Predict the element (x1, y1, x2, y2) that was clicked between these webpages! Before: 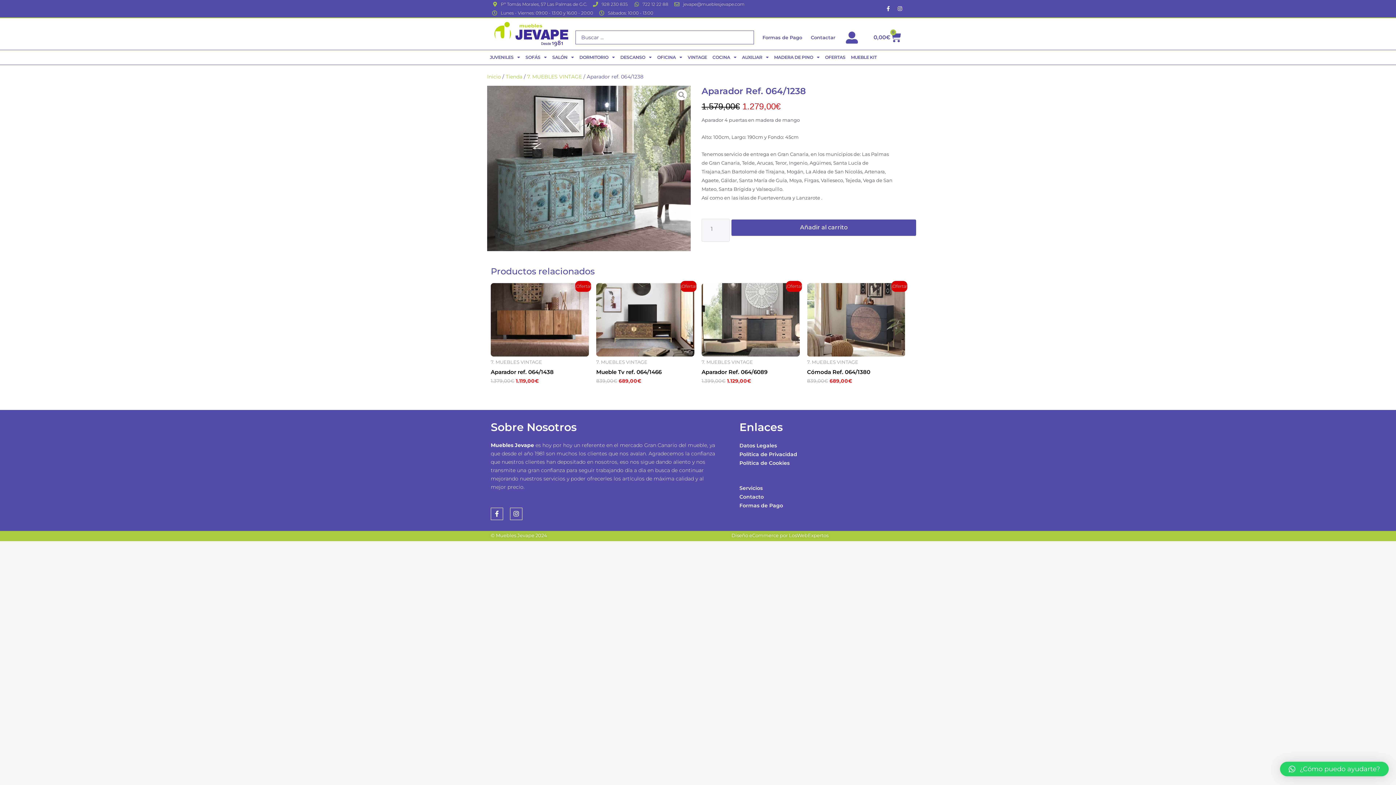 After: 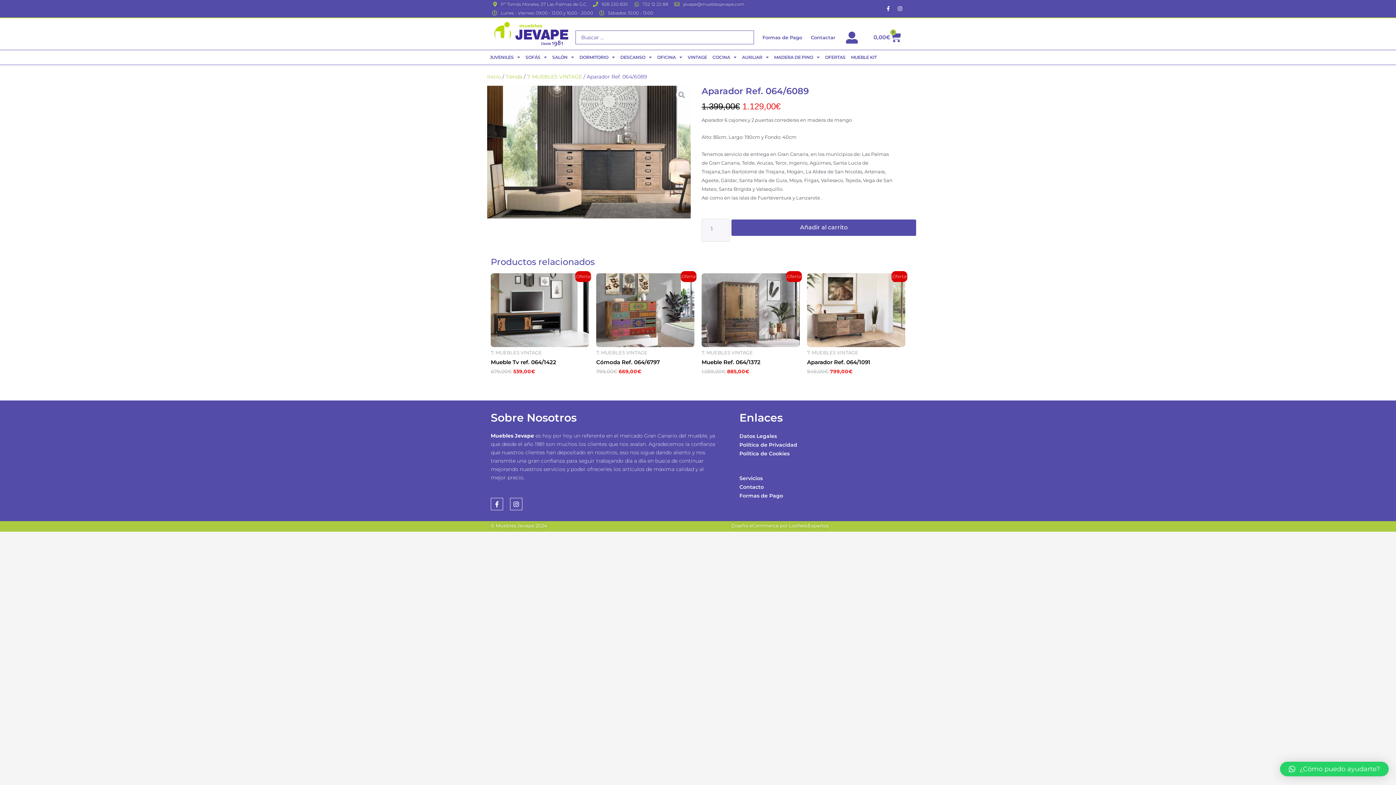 Action: bbox: (701, 368, 800, 378) label: Aparador Ref. 064/6089